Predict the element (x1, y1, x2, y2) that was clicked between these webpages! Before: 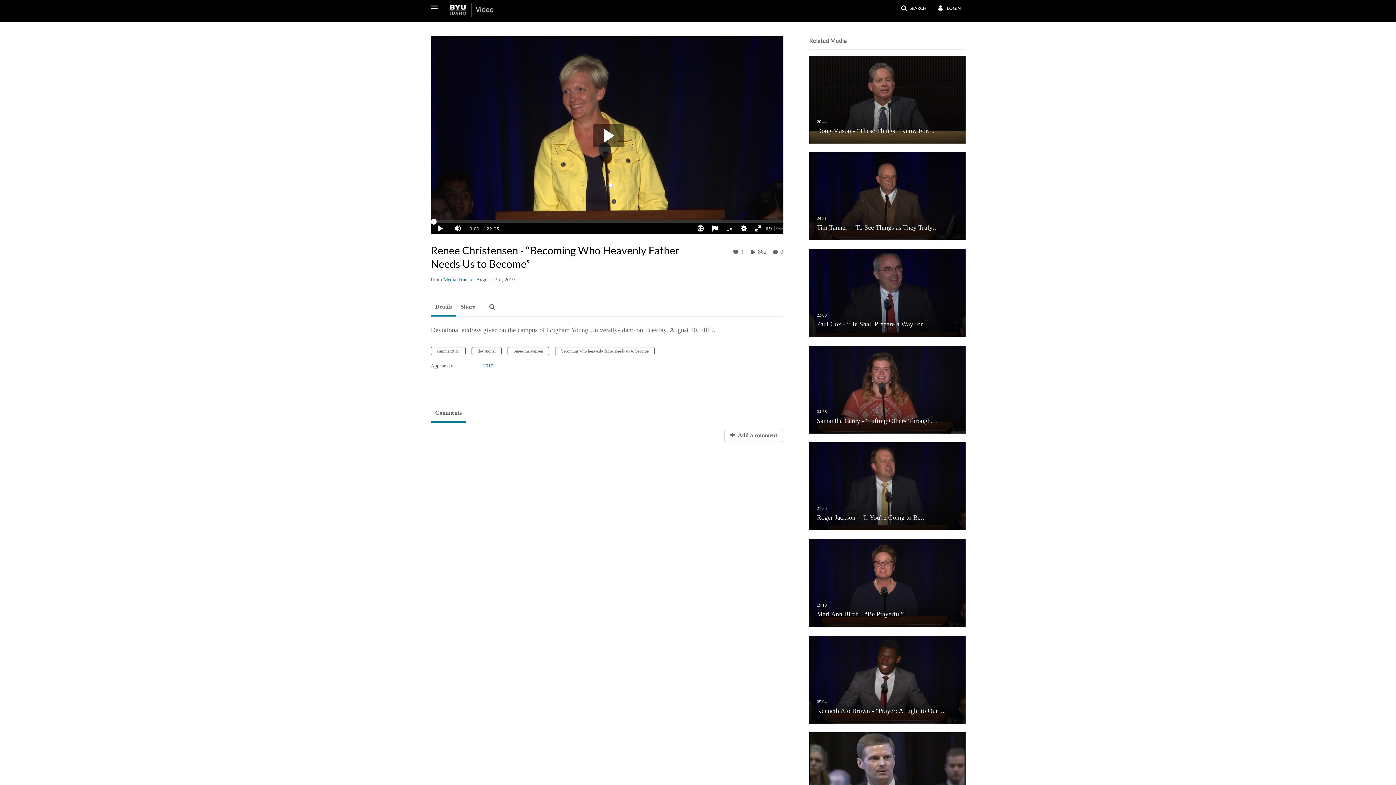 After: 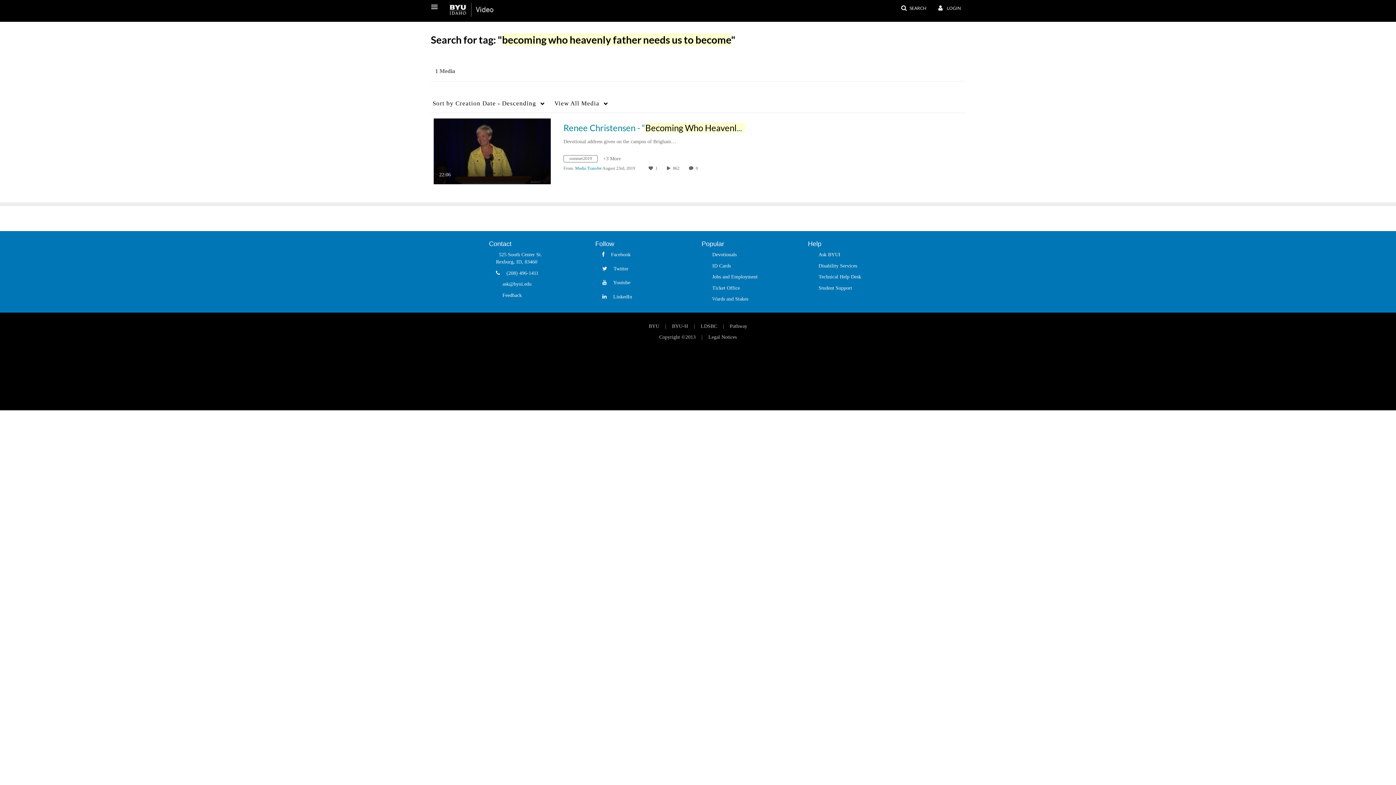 Action: bbox: (555, 347, 654, 355) label: becoming who heavenly father needs us to become